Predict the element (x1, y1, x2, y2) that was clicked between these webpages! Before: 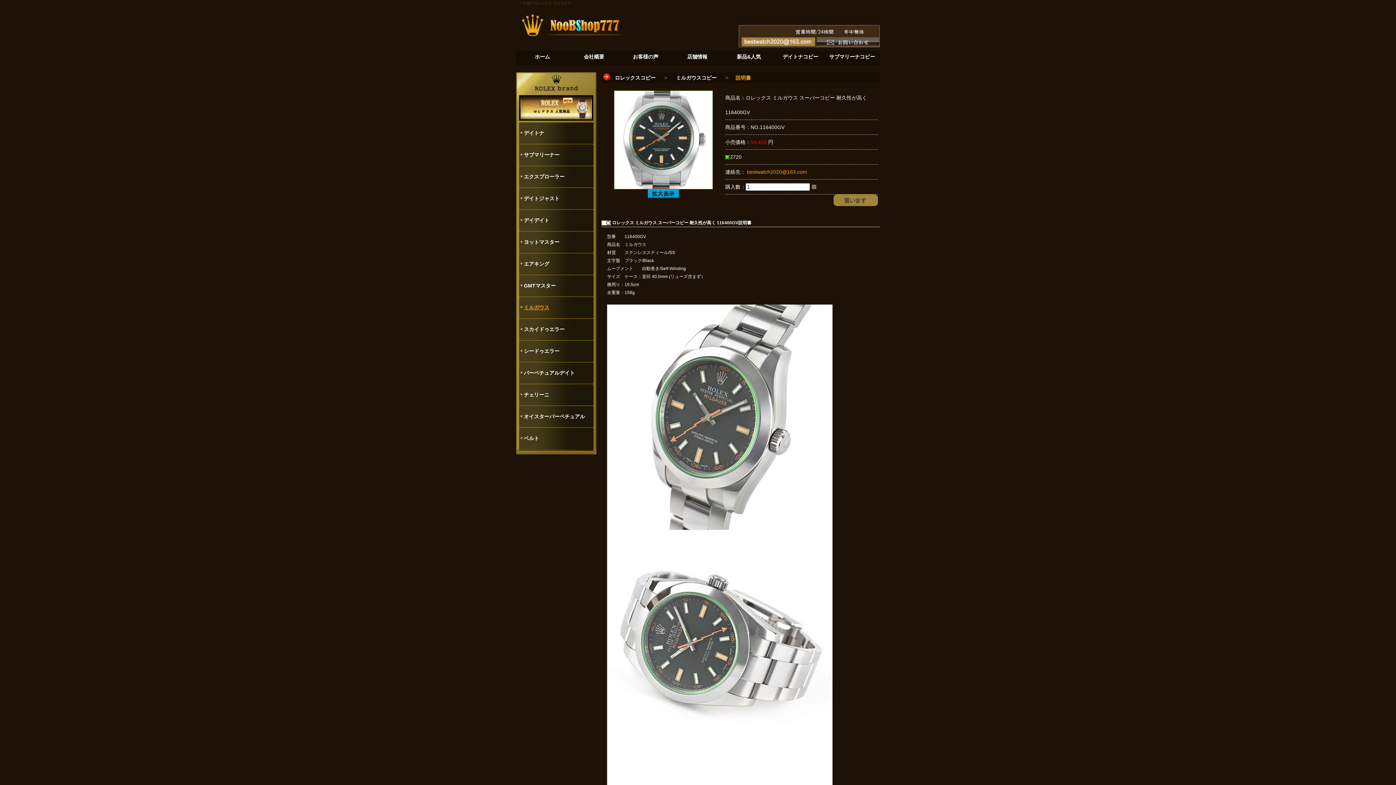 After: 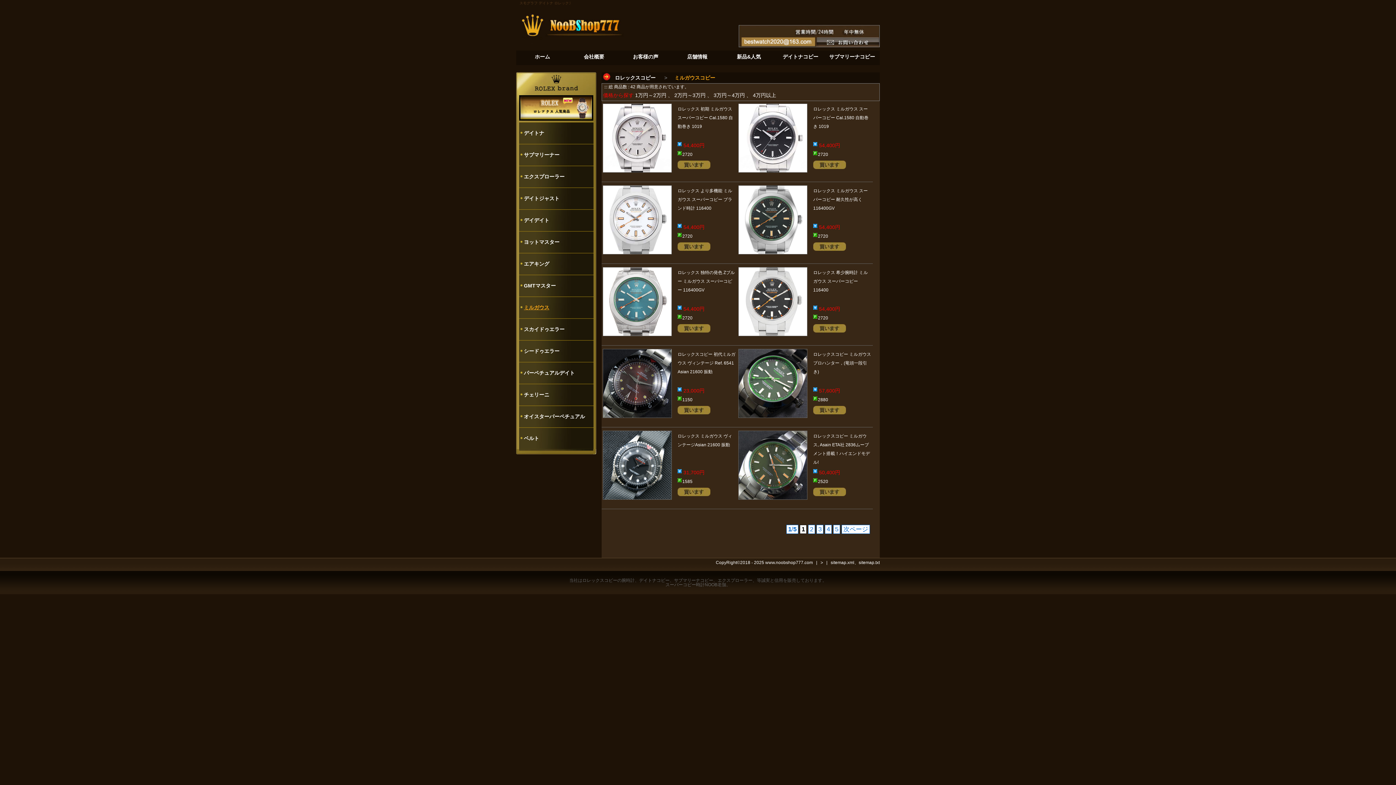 Action: label: ミルガウスコピー bbox: (676, 74, 716, 80)